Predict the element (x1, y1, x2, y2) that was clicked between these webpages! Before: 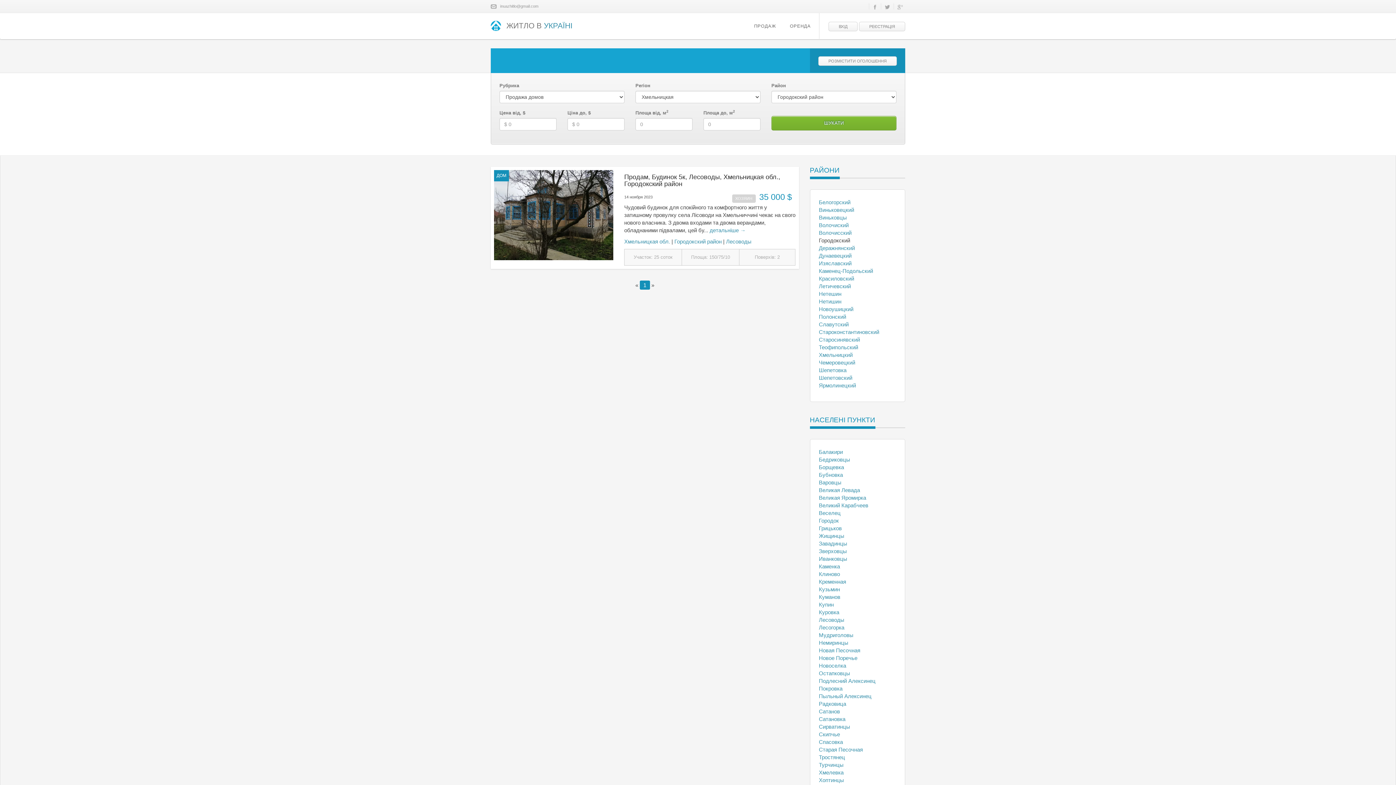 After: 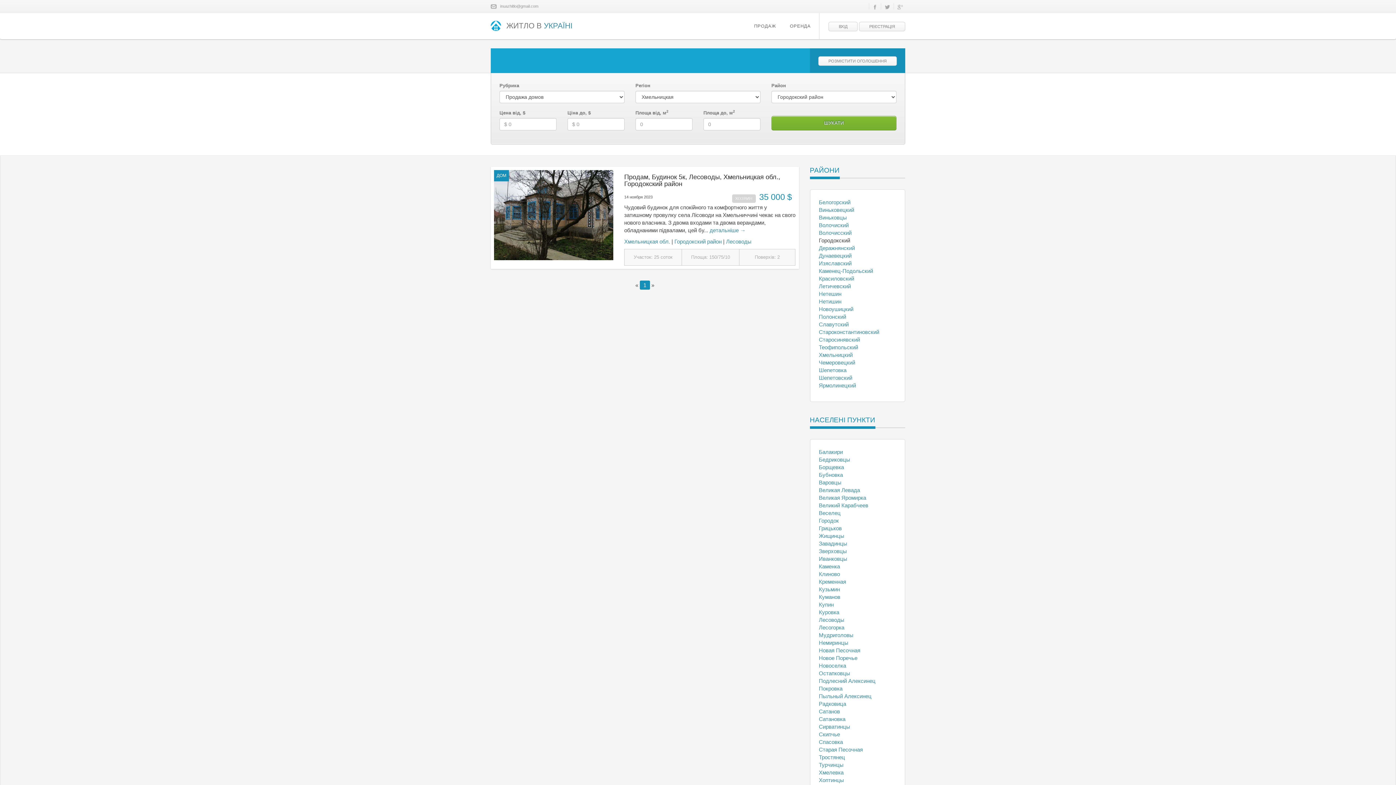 Action: label: 1 bbox: (639, 280, 650, 289)